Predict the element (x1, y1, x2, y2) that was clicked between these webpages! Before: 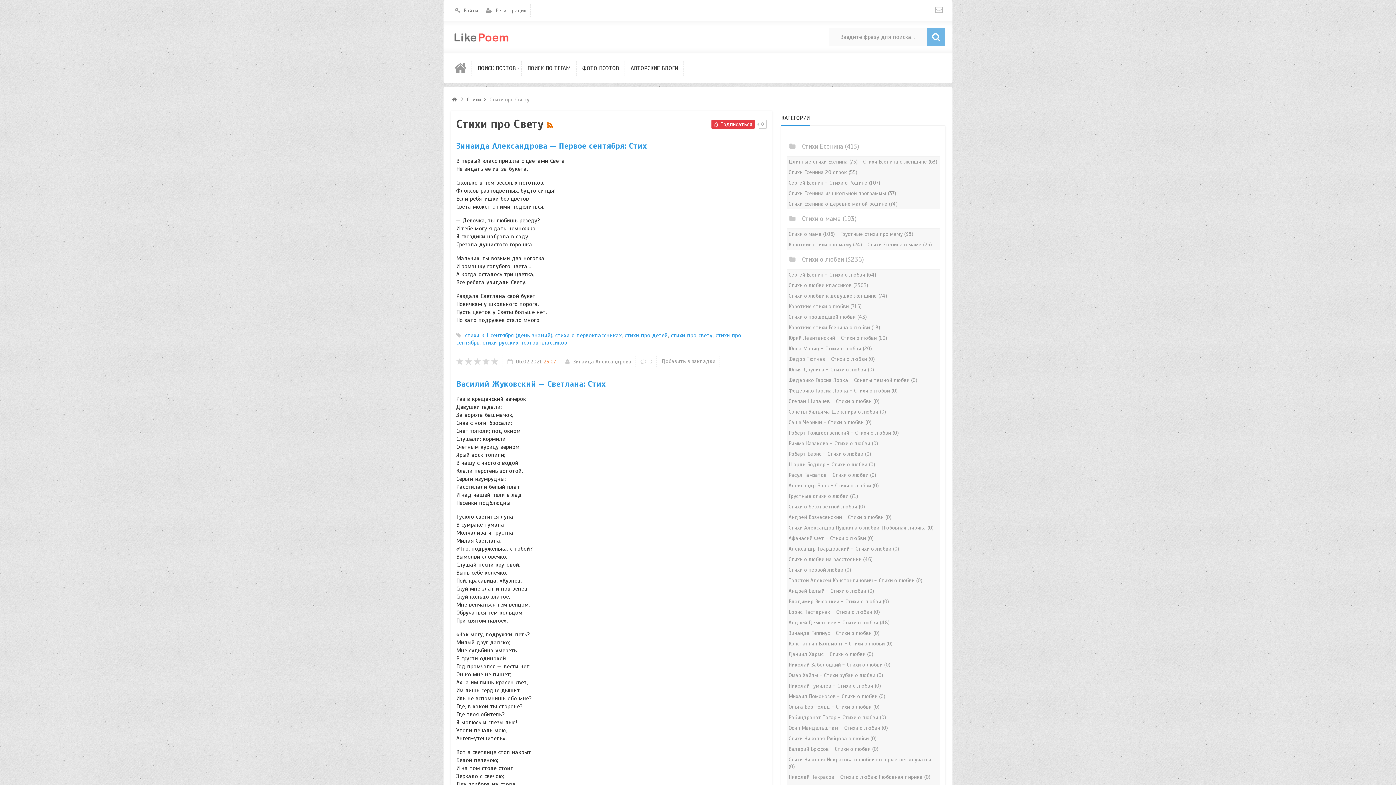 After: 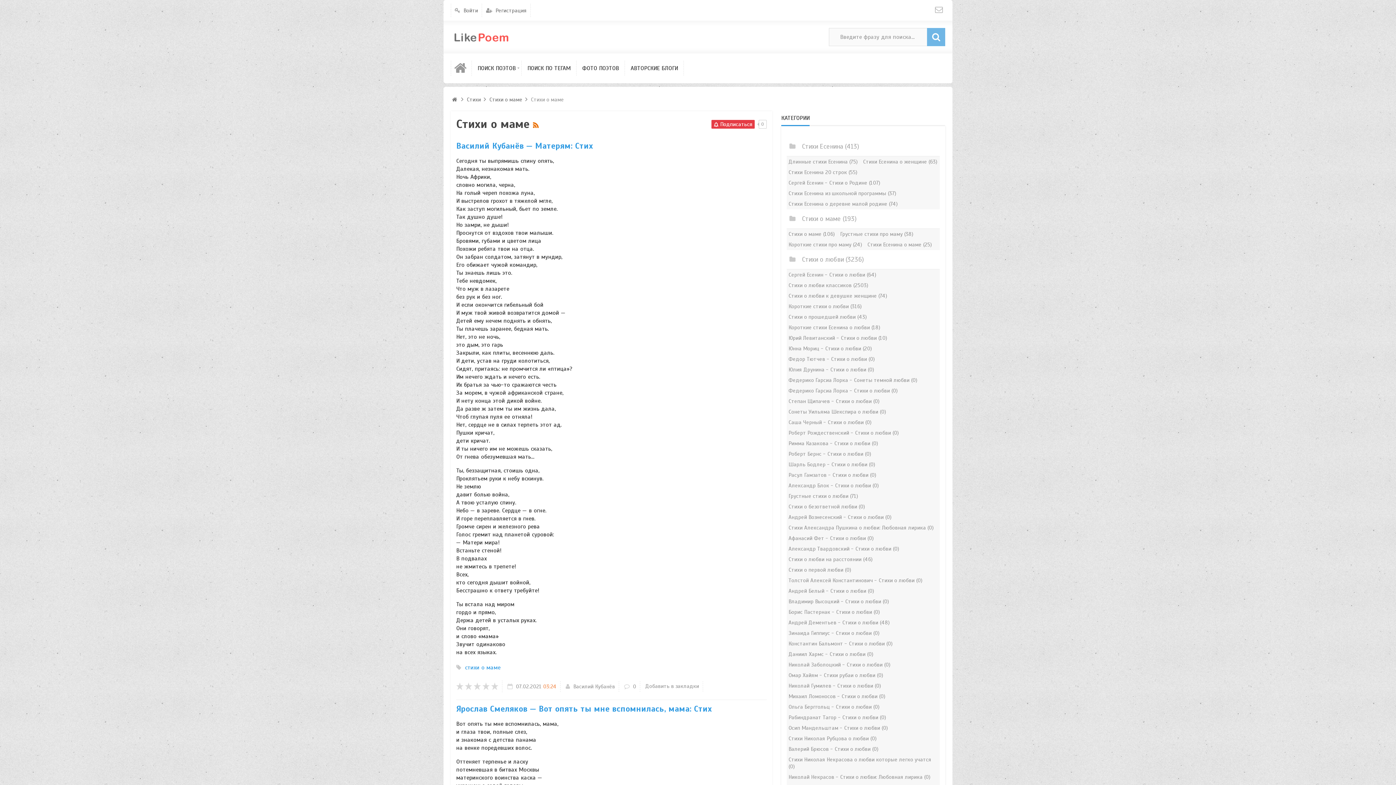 Action: label: Стихи о маме (106) bbox: (788, 230, 834, 237)